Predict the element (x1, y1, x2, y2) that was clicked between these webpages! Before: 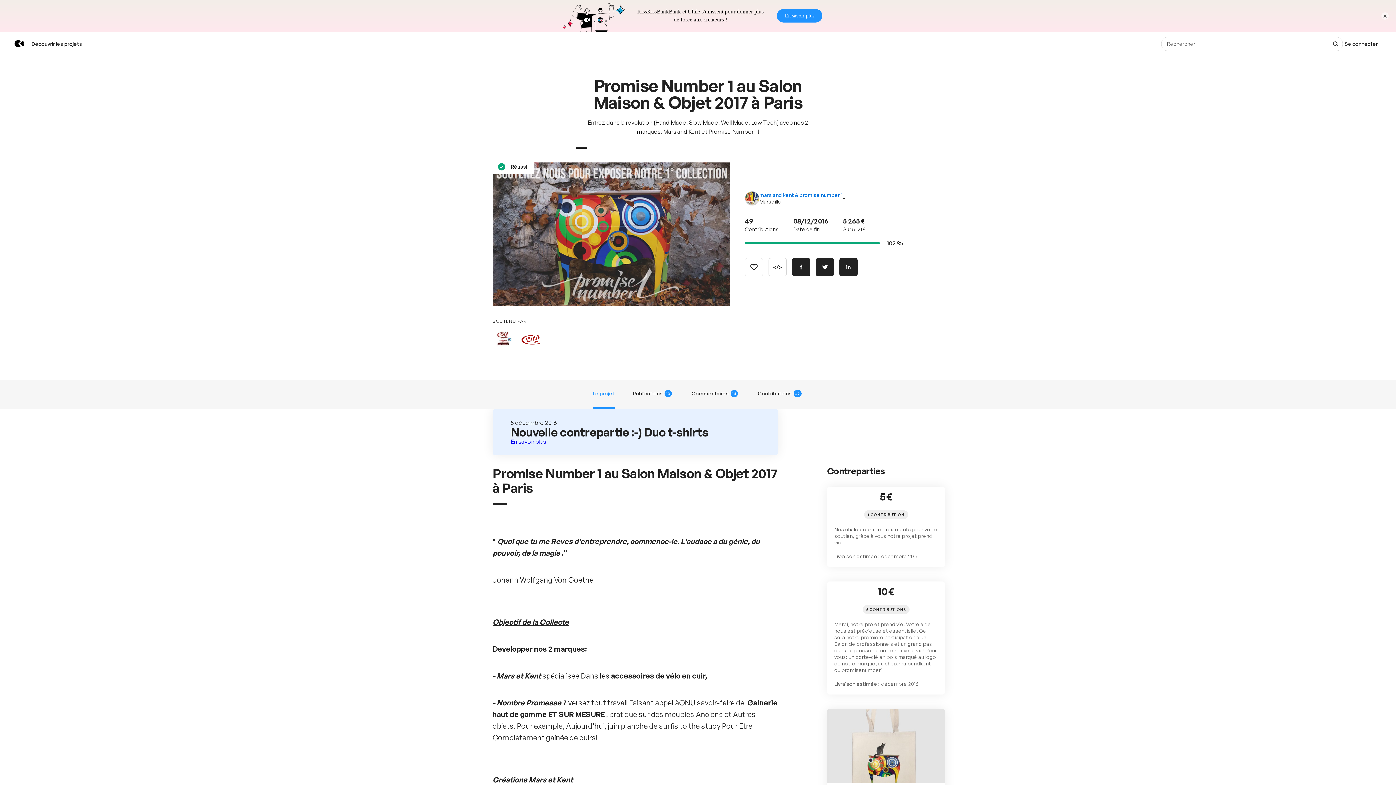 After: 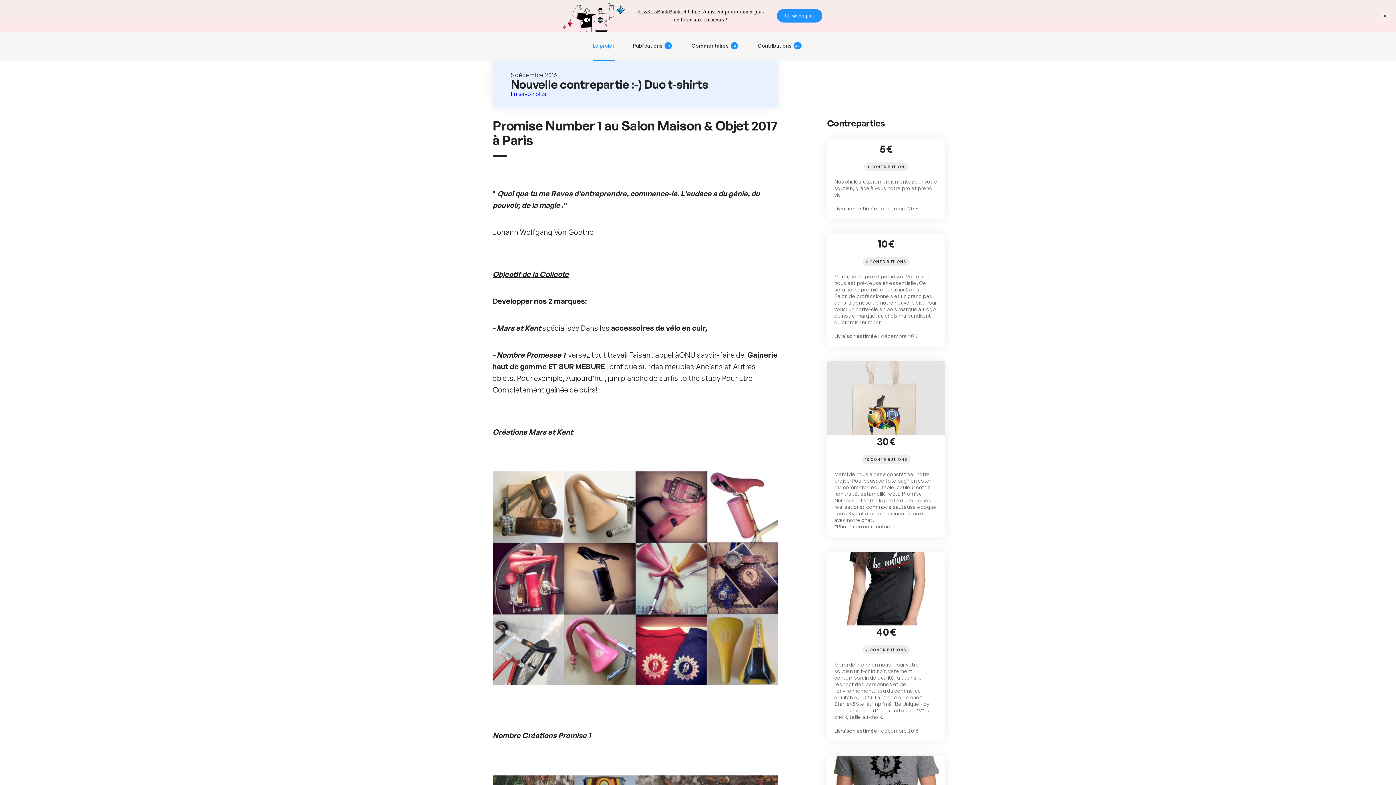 Action: label: Le projet bbox: (592, 347, 614, 377)